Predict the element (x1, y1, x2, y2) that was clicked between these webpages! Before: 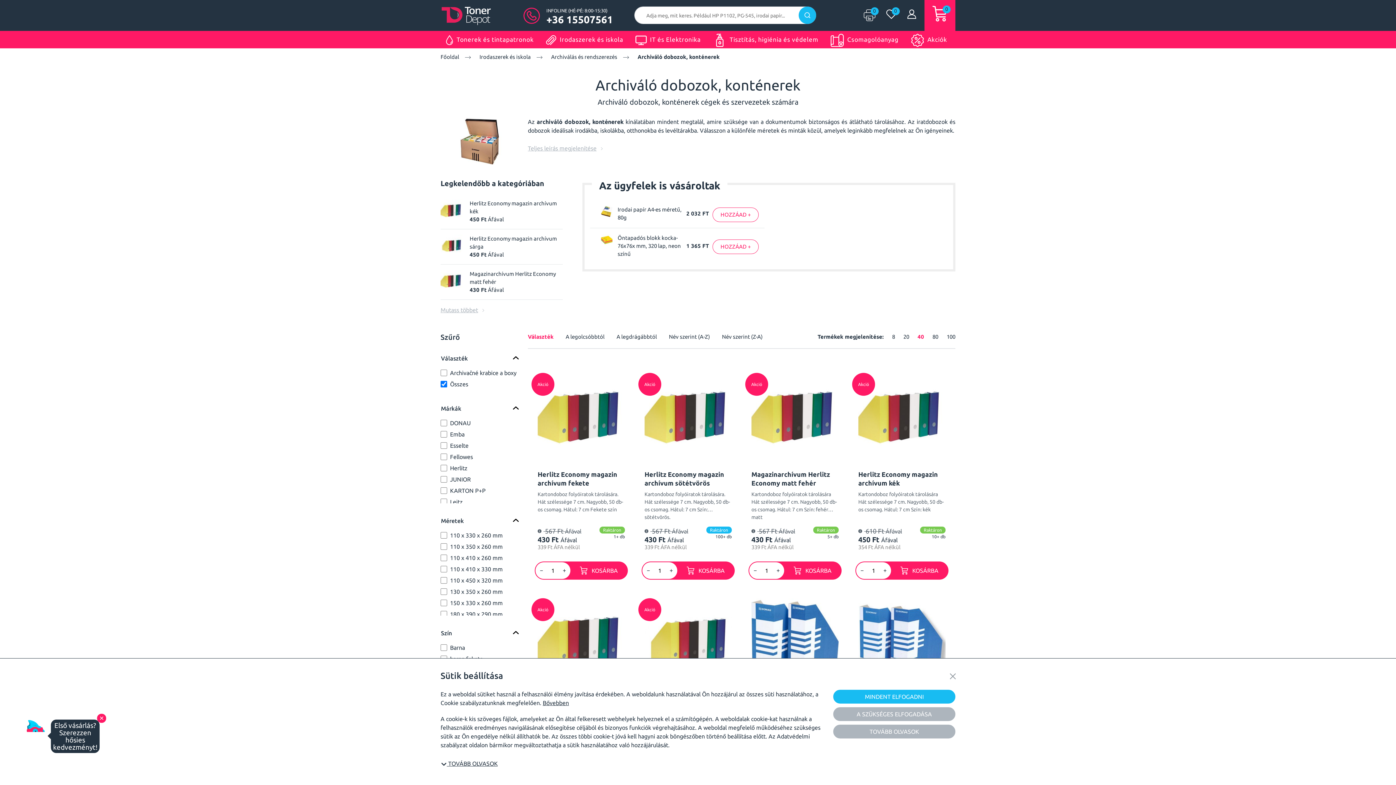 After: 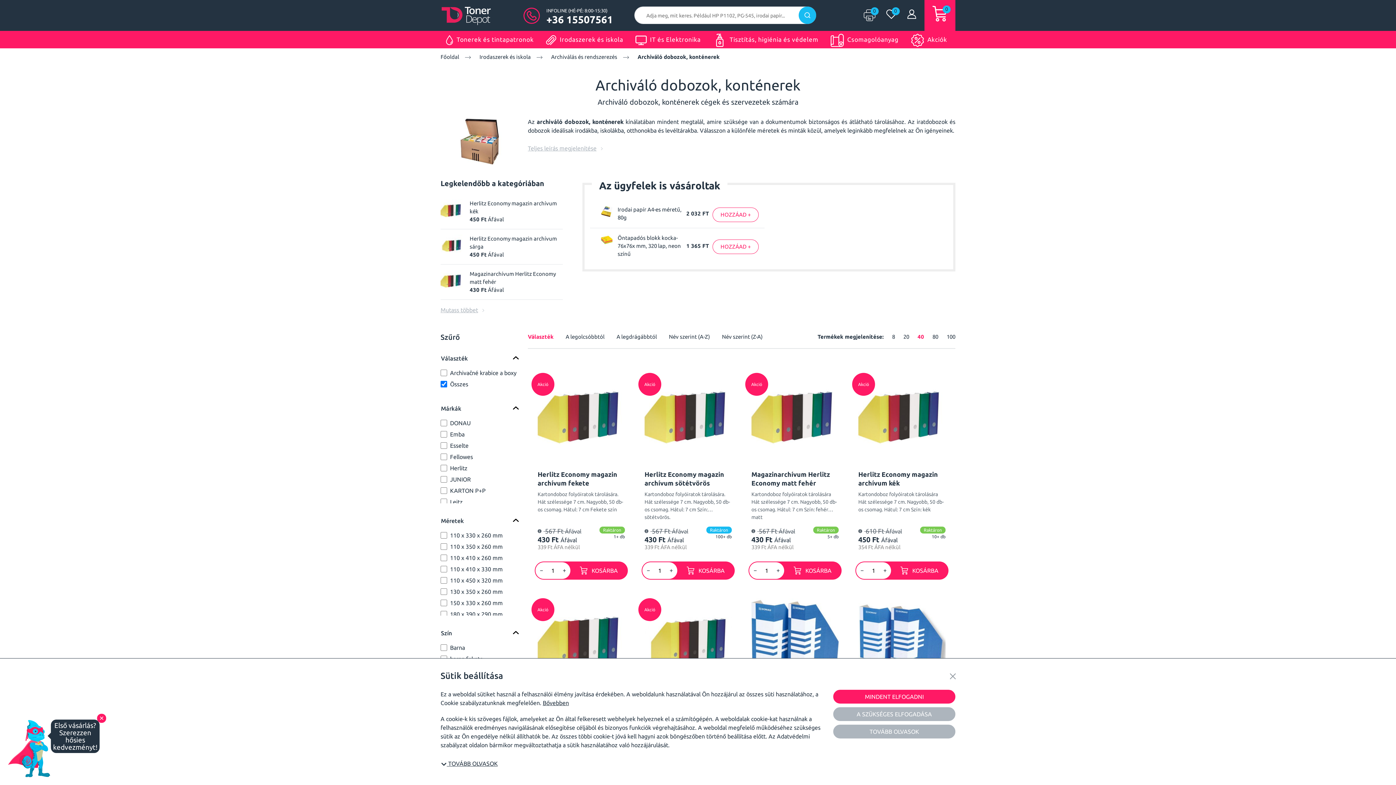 Action: label: MINDENT ELFOGADNI bbox: (833, 690, 955, 704)